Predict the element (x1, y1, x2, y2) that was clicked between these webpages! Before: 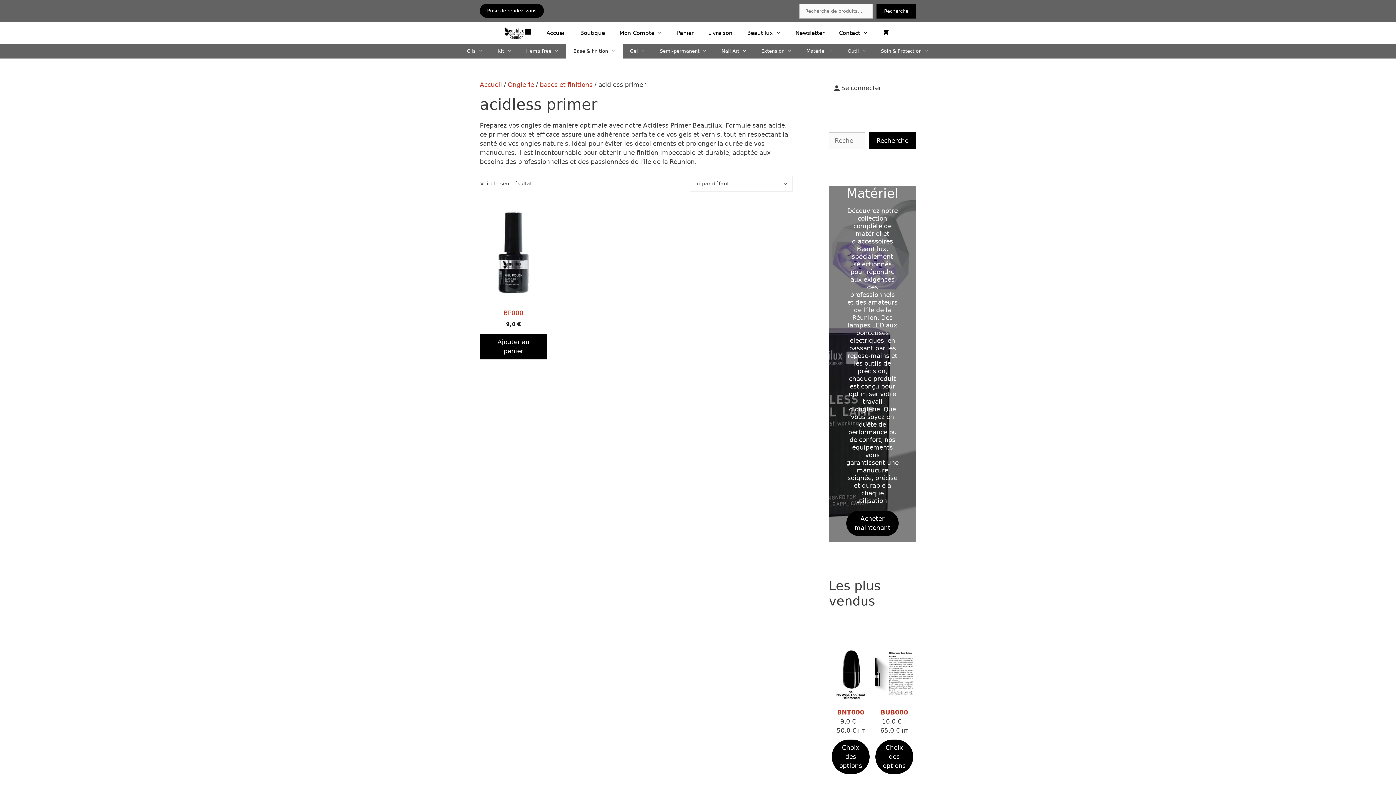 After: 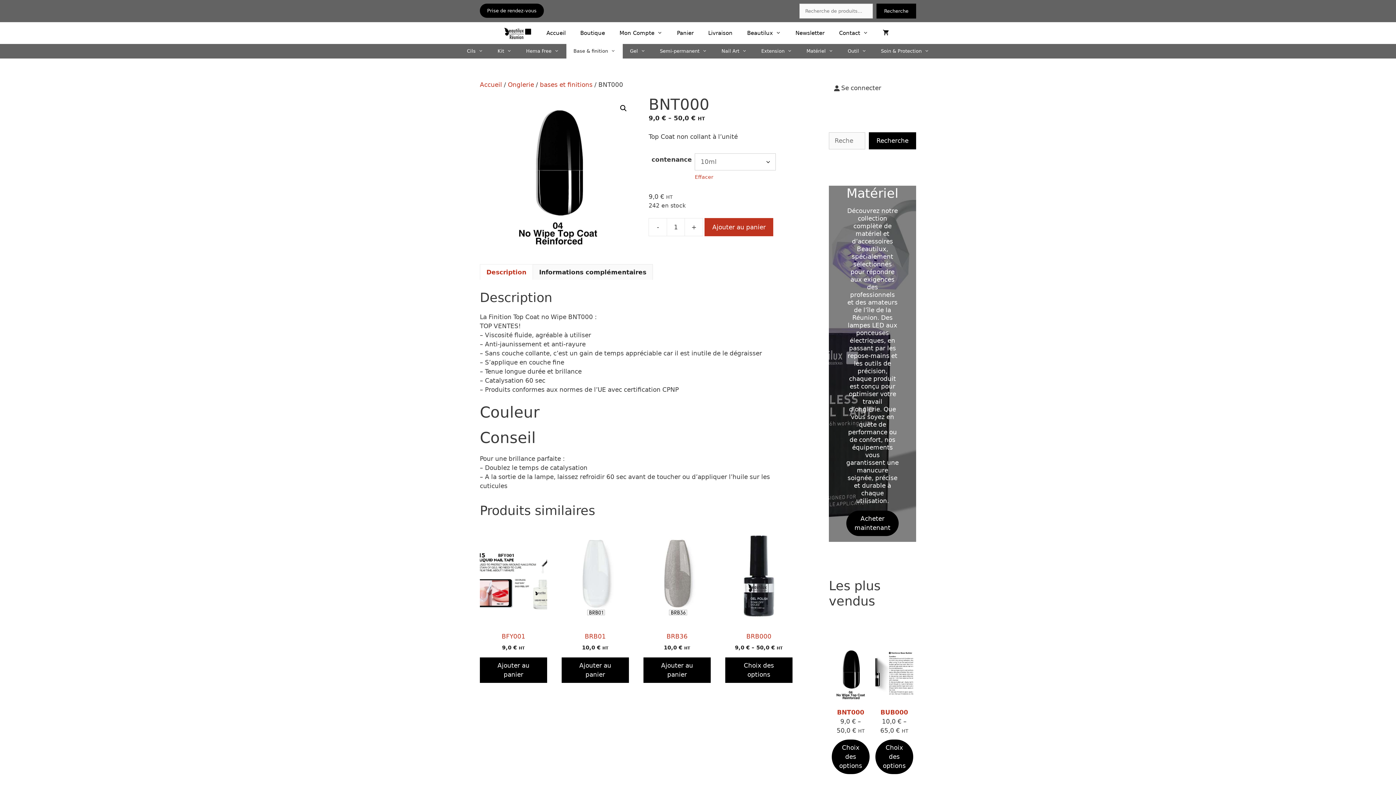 Action: label: BNT000 bbox: (832, 645, 869, 716)